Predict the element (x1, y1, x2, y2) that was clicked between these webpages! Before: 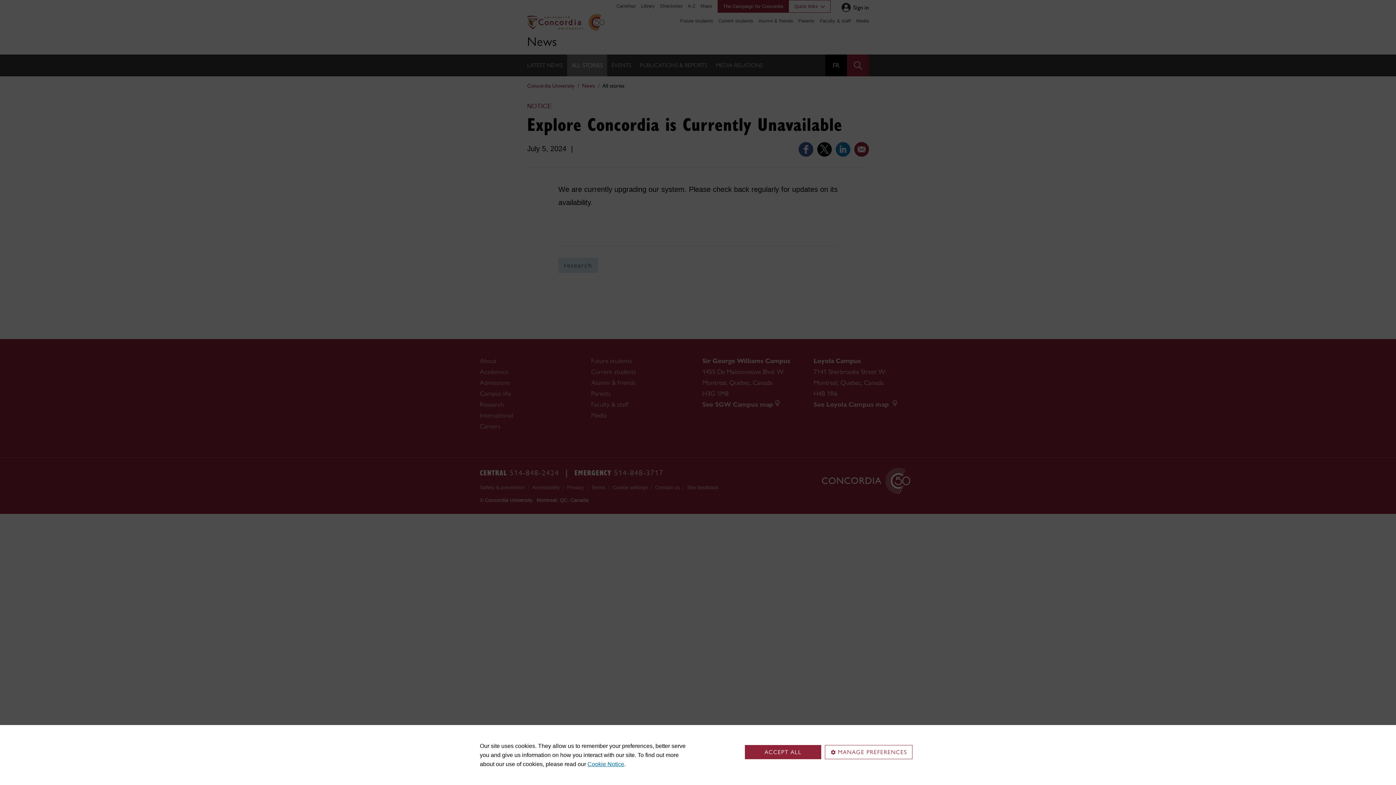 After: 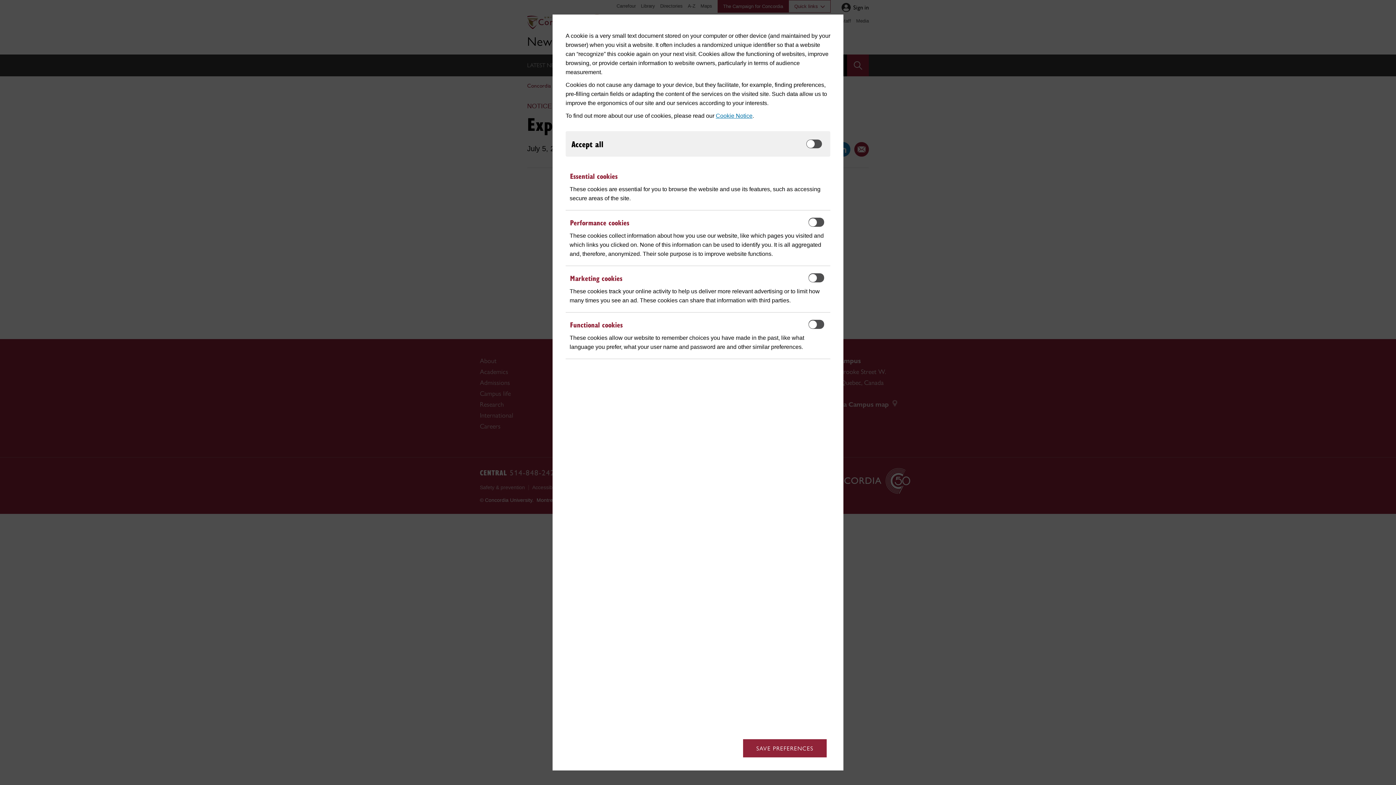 Action: label: MANAGE PREFERENCES bbox: (825, 745, 912, 759)